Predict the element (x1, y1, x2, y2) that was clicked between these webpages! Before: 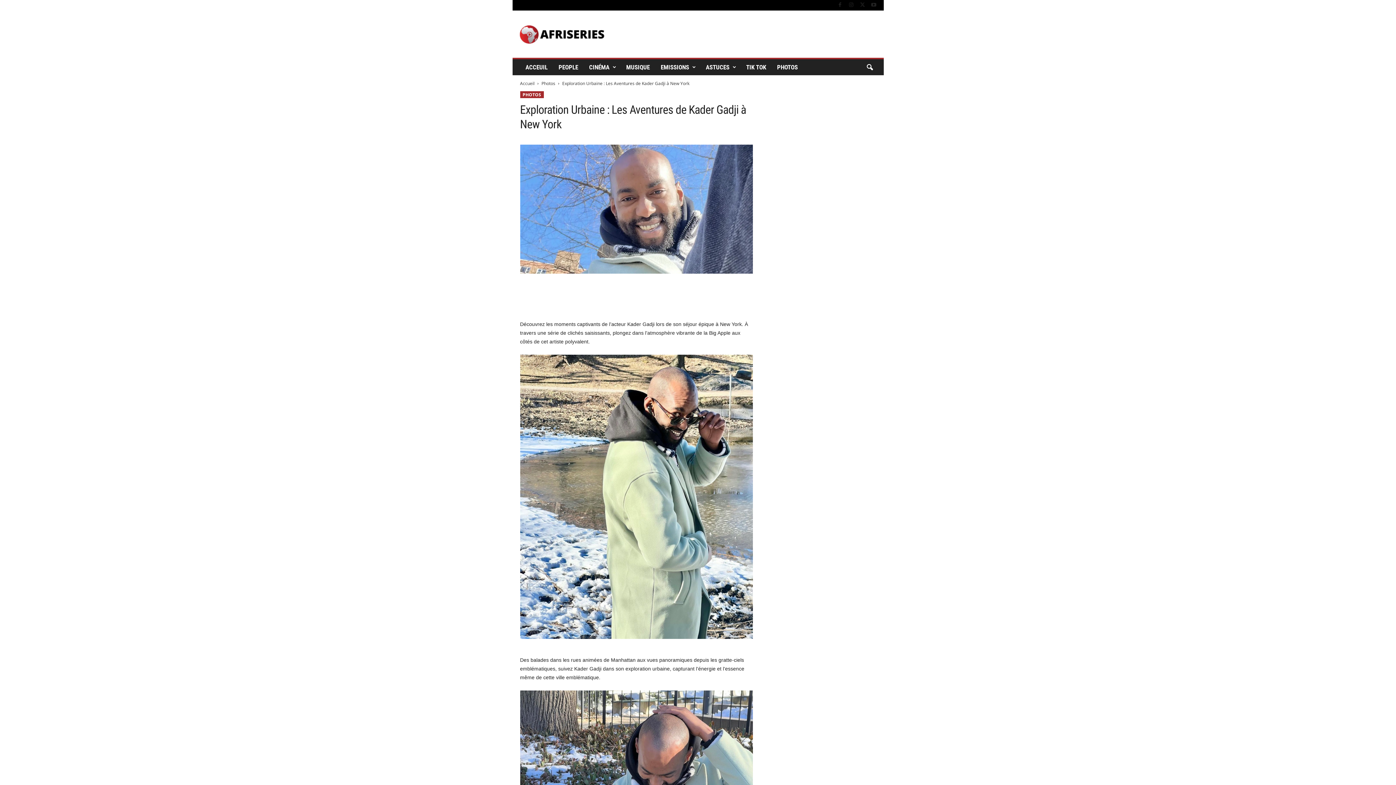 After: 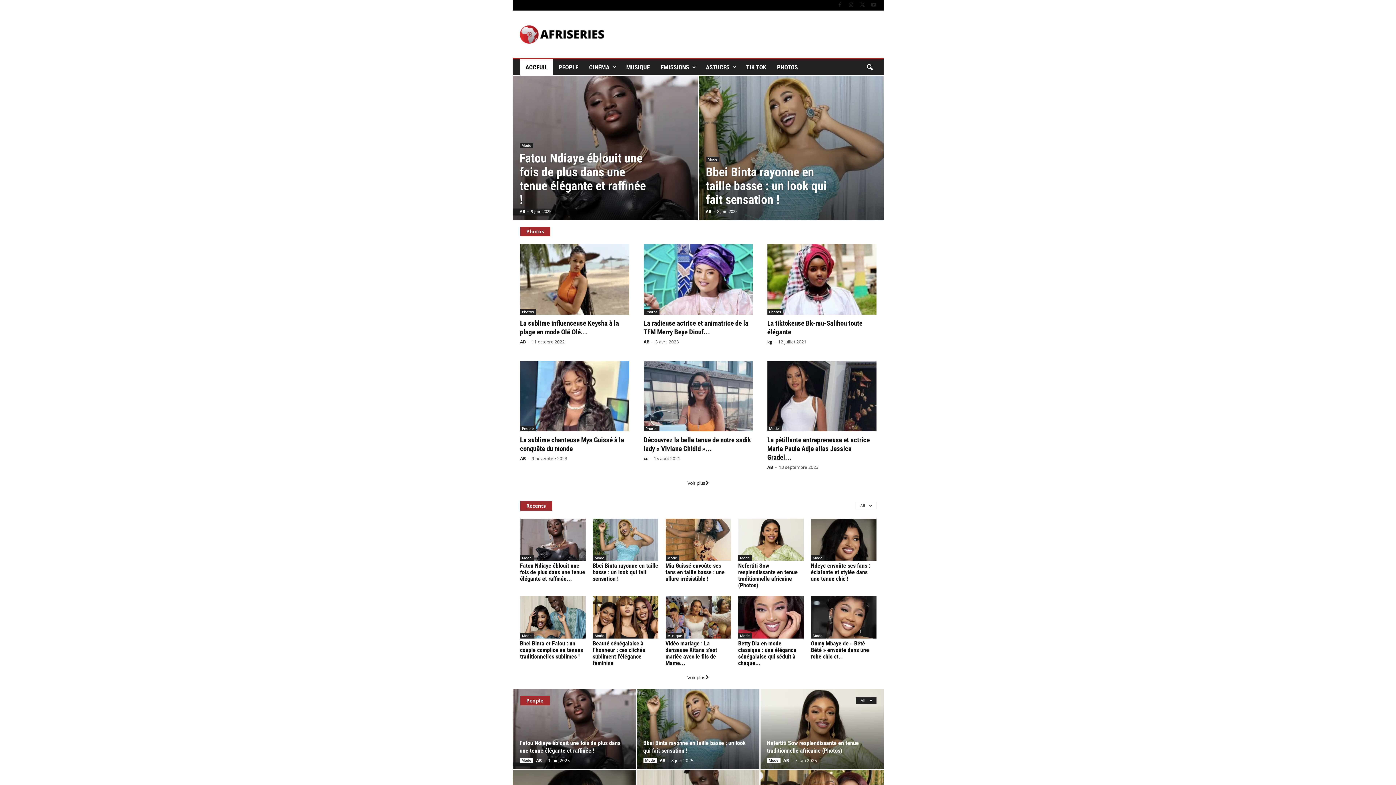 Action: bbox: (512, 13, 611, 54) label: Afriseries & Ciné